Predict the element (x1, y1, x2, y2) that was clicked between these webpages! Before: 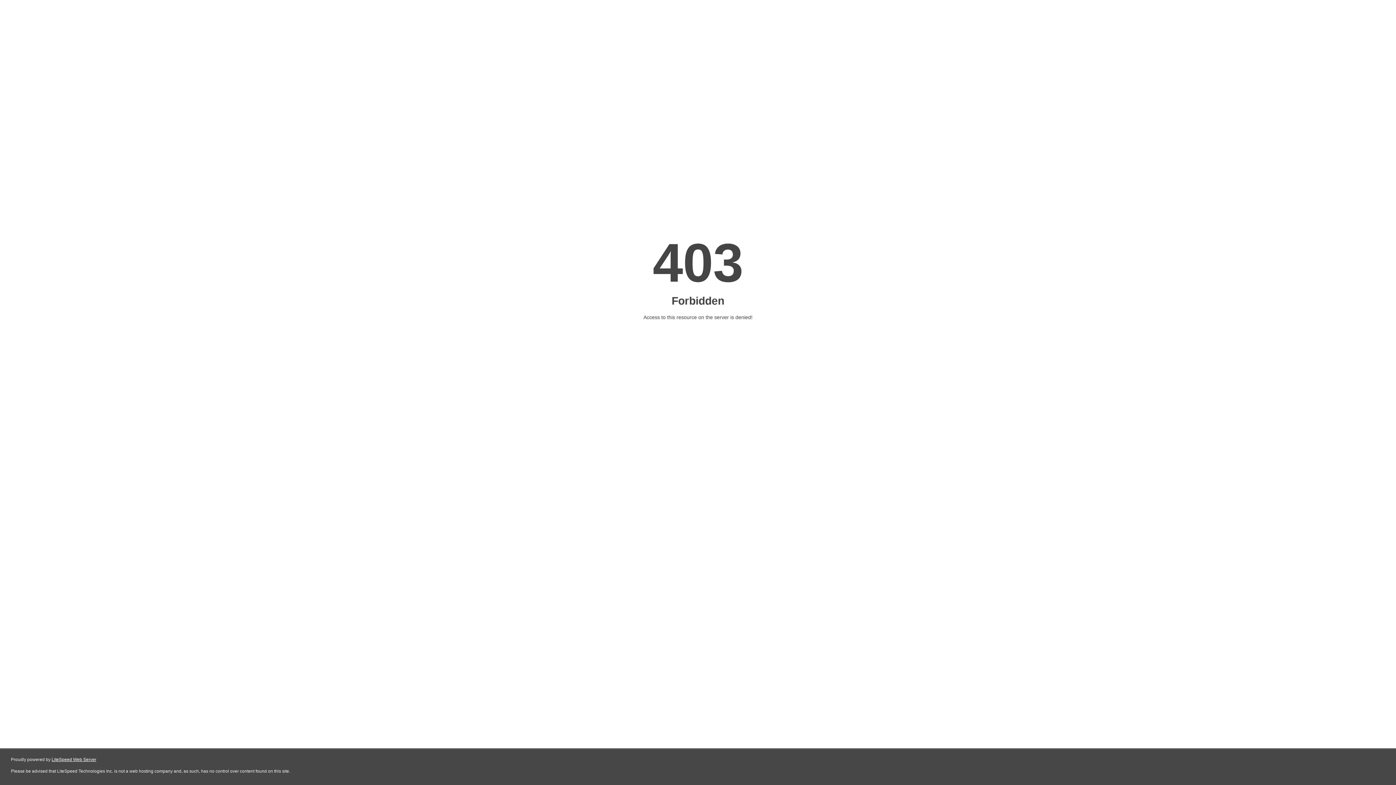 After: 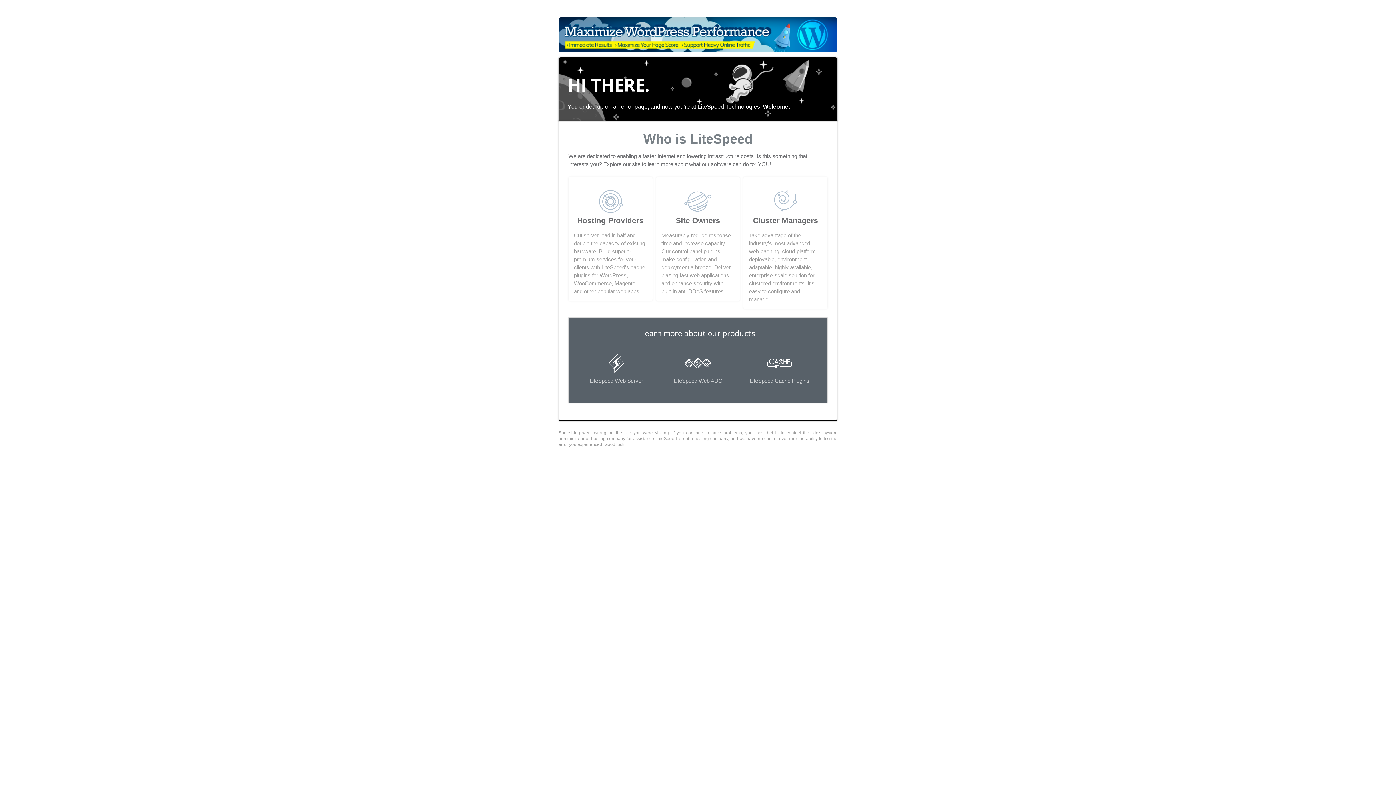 Action: bbox: (51, 757, 96, 762) label: LiteSpeed Web Server